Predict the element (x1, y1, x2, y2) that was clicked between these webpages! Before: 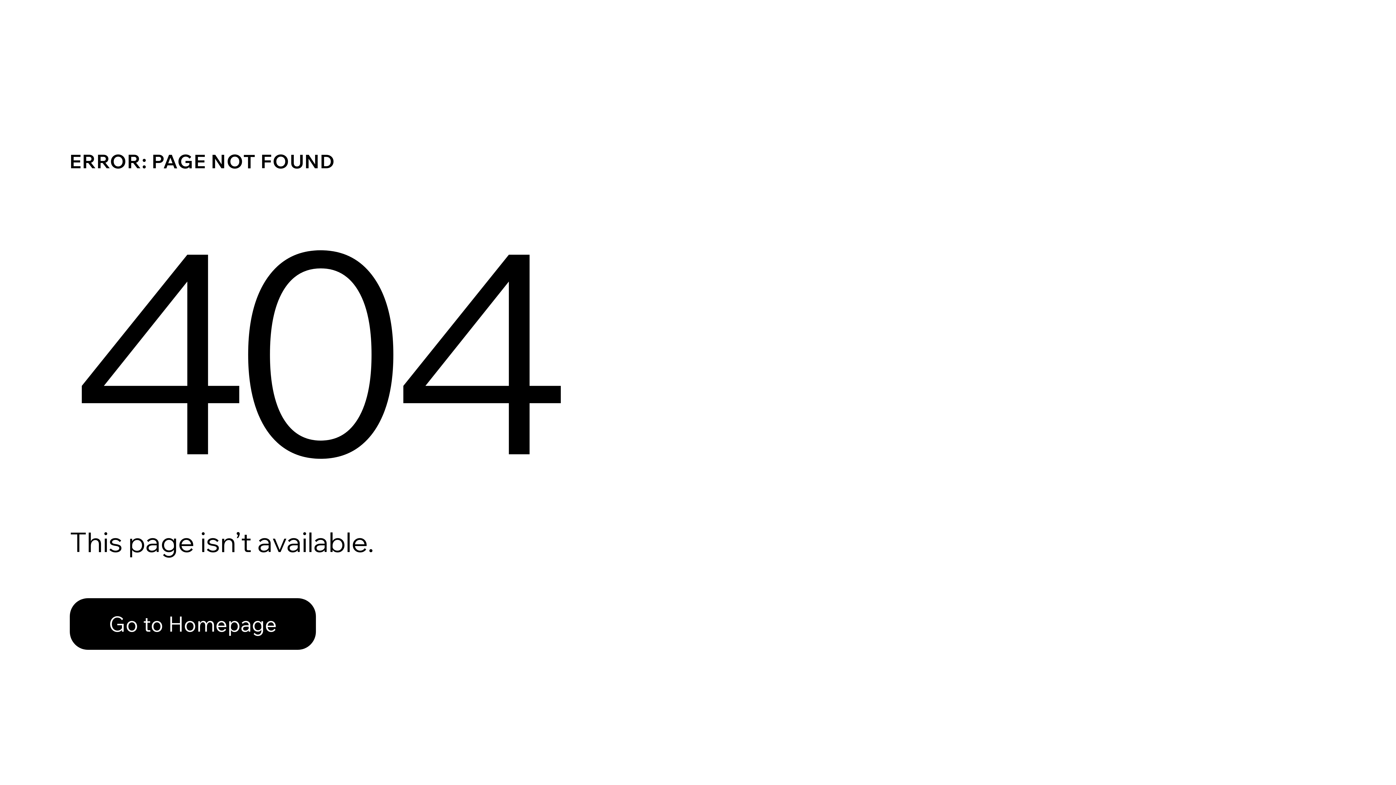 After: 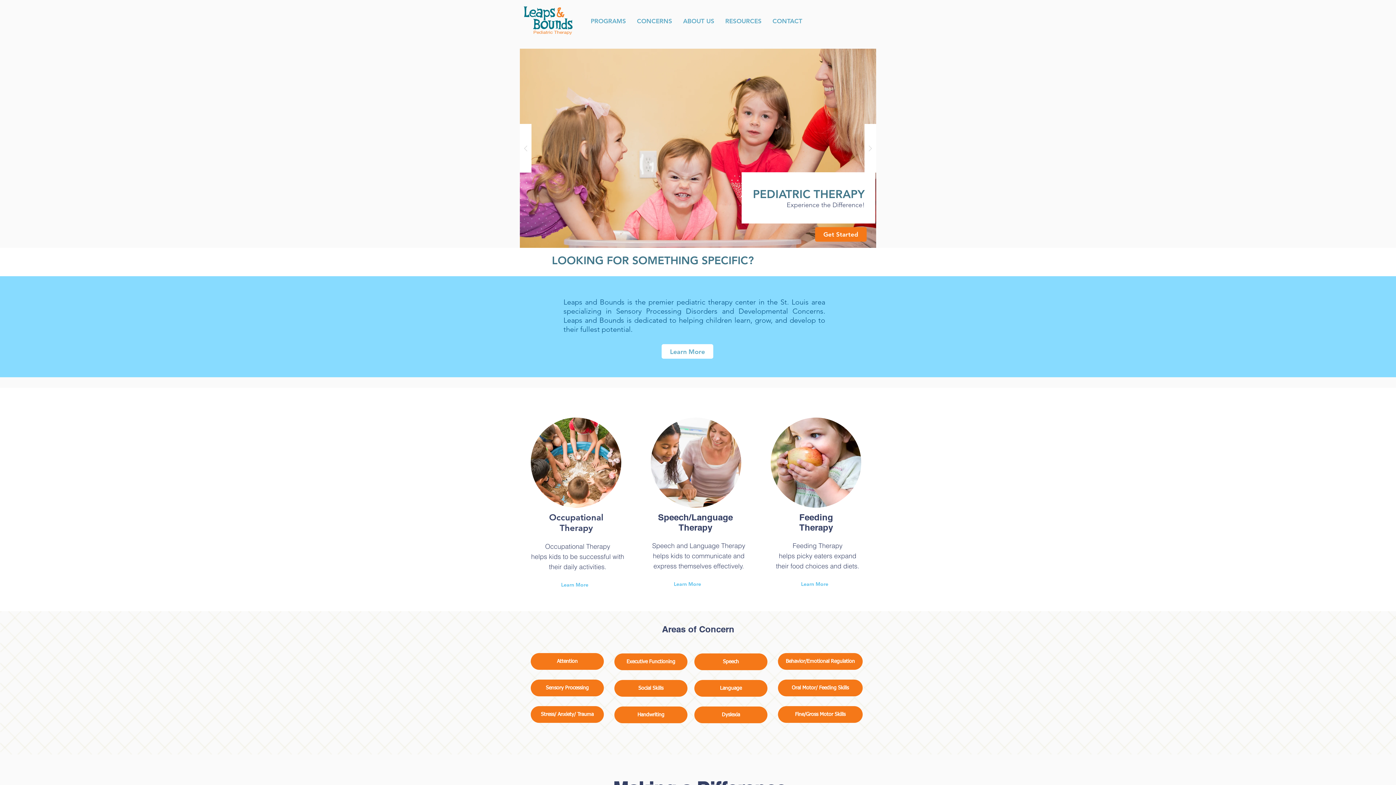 Action: bbox: (69, 582, 768, 659) label: Go to Homepage